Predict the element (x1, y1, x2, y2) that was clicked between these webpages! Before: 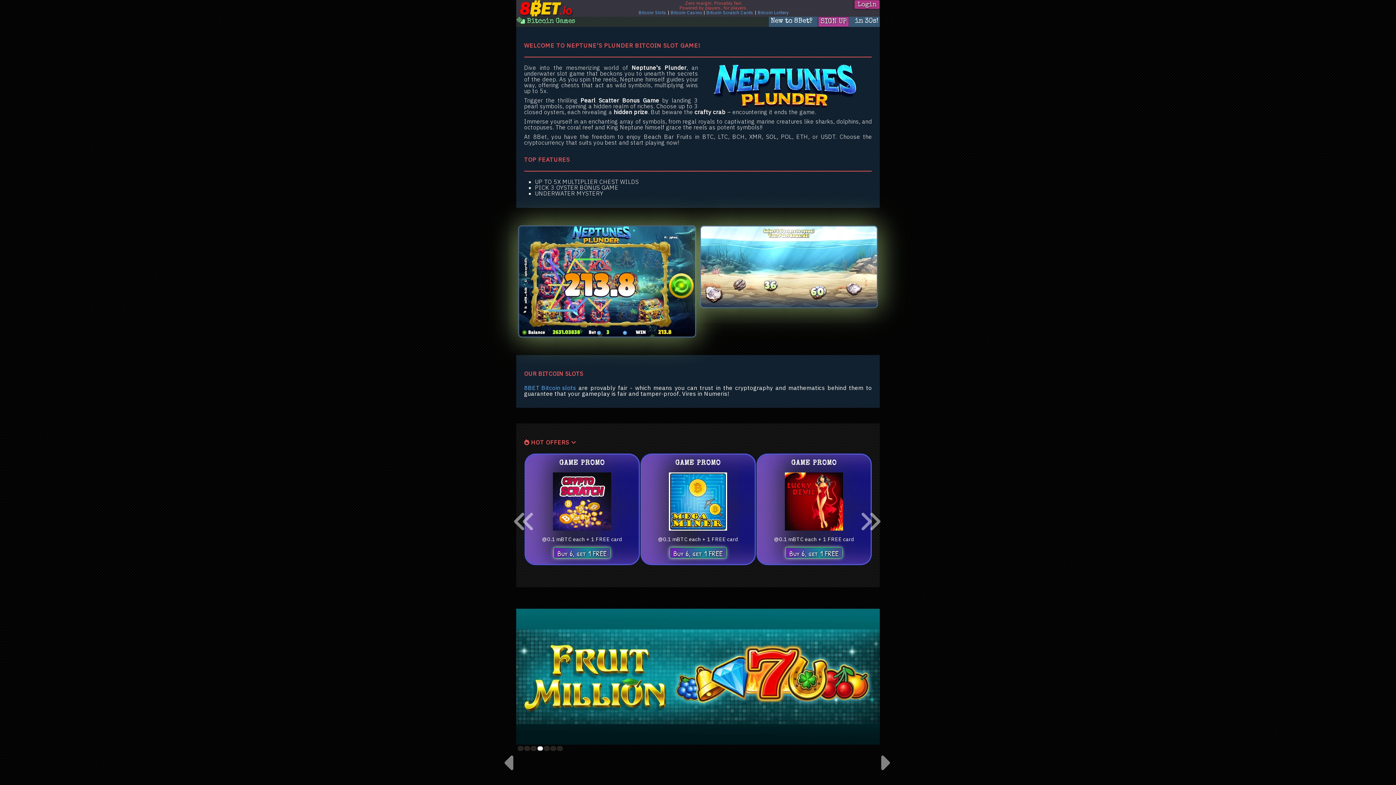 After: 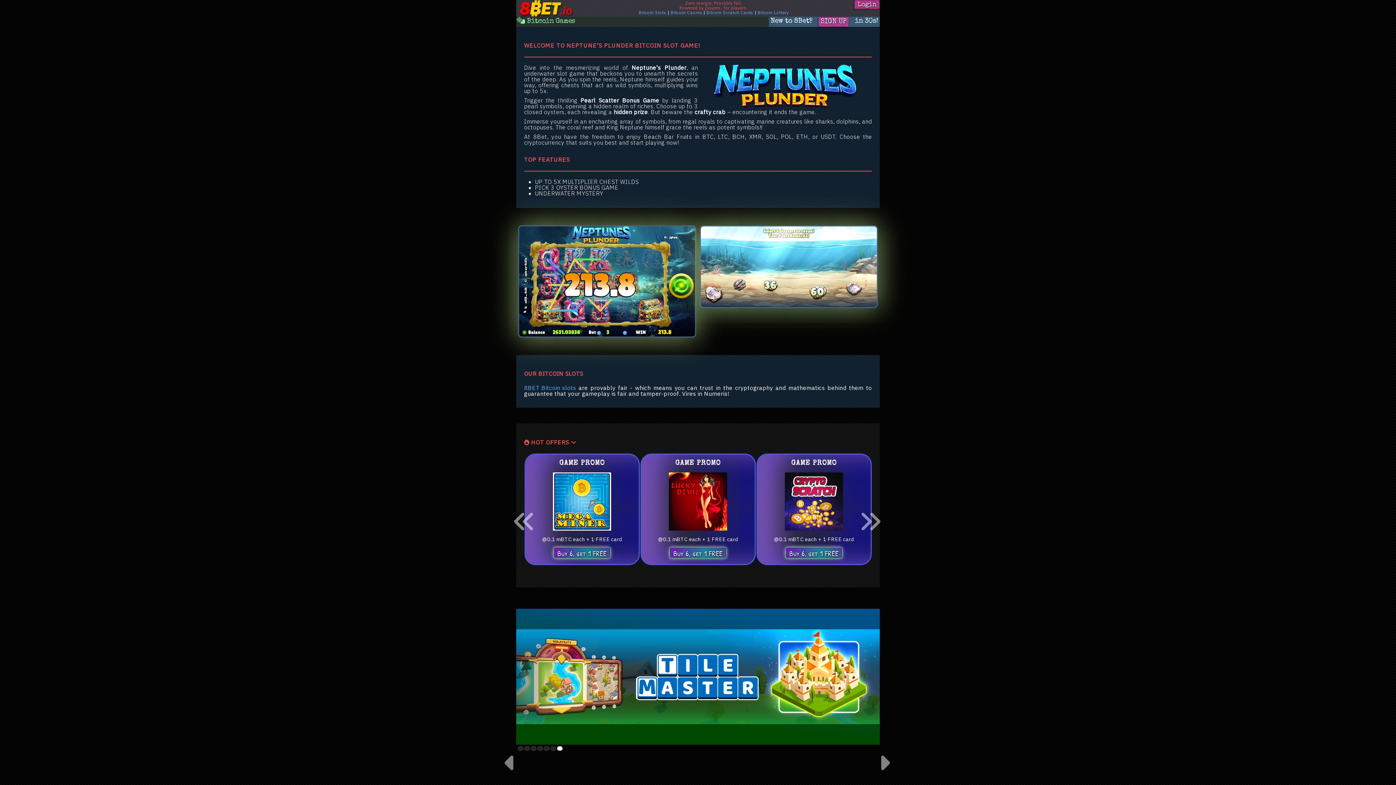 Action: bbox: (531, 747, 536, 751)